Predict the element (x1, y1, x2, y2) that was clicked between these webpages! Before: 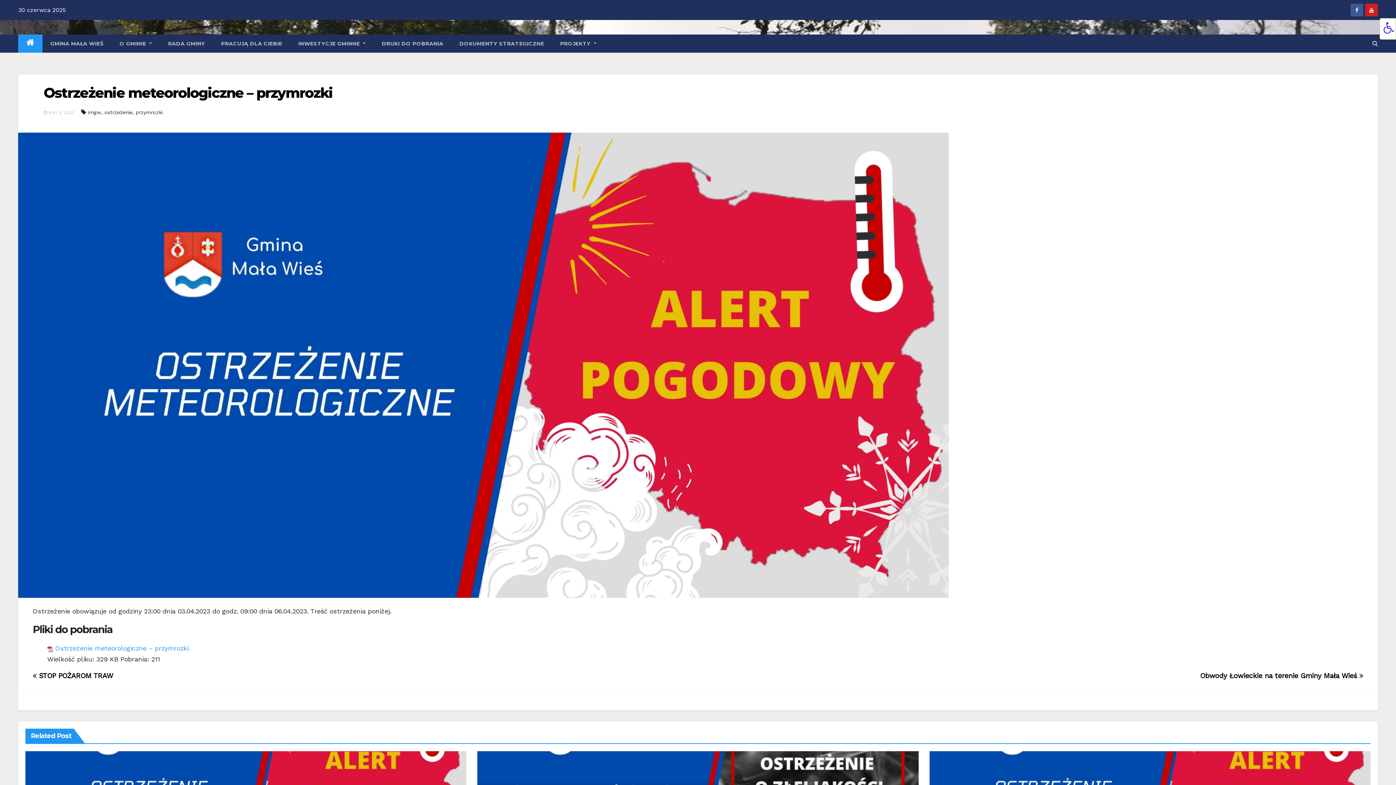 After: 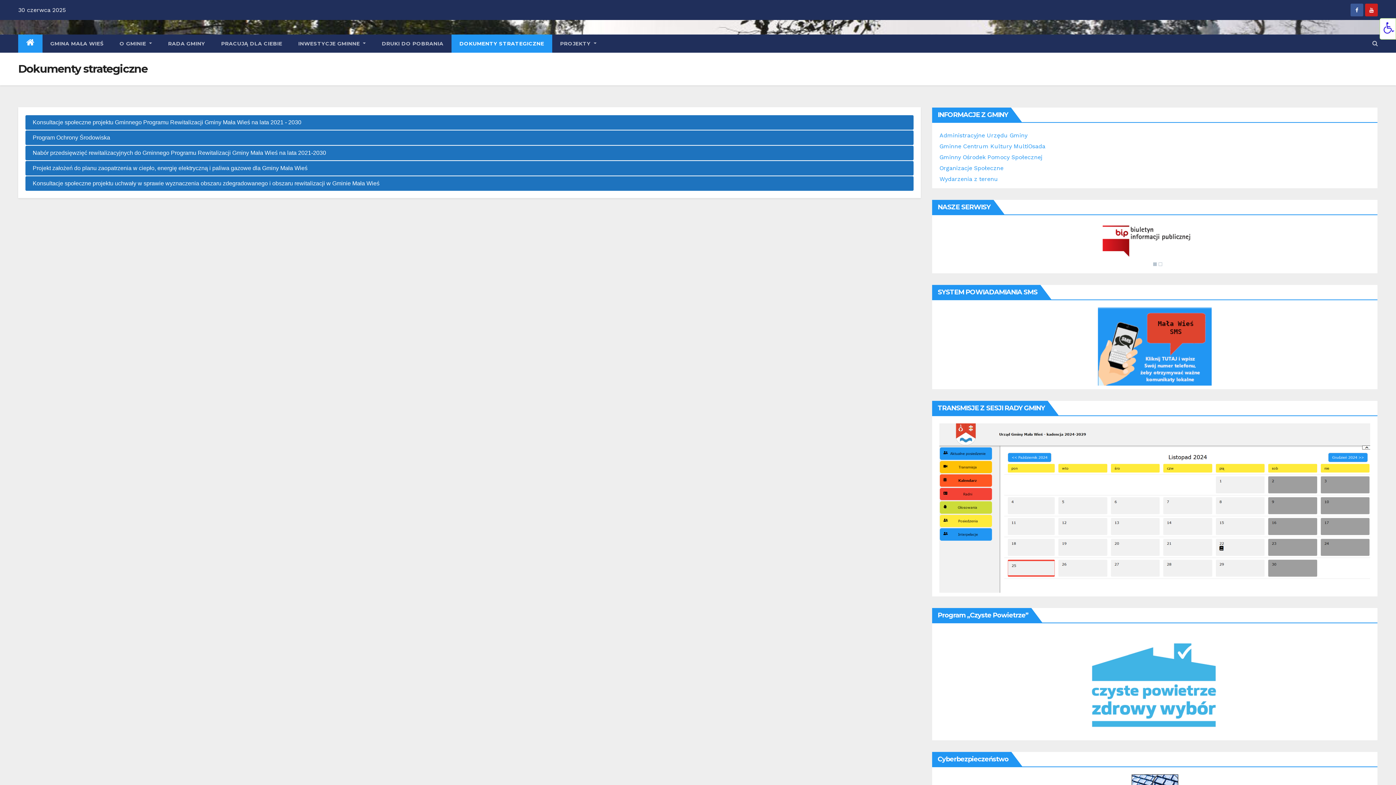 Action: bbox: (451, 34, 552, 52) label: DOKUMENTY STRATEGICZNE